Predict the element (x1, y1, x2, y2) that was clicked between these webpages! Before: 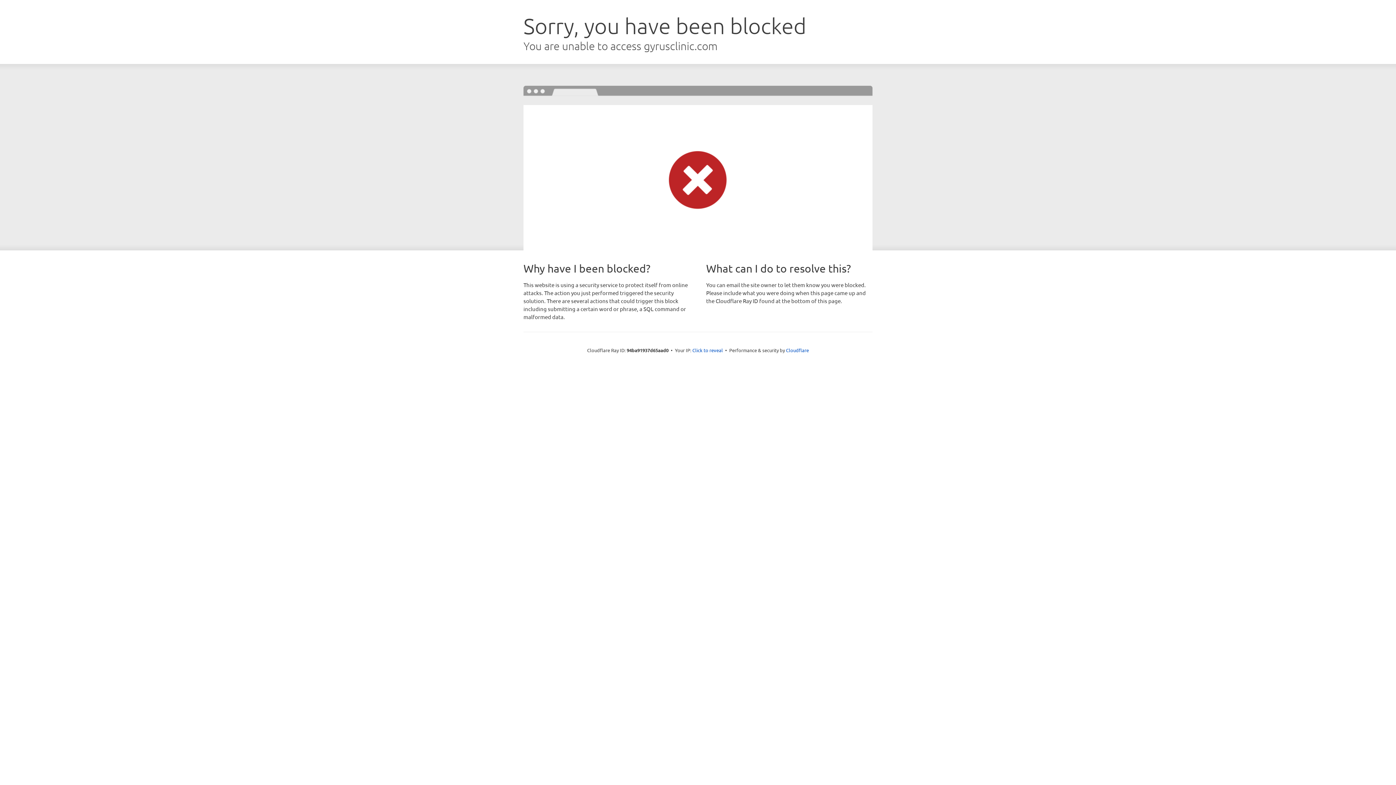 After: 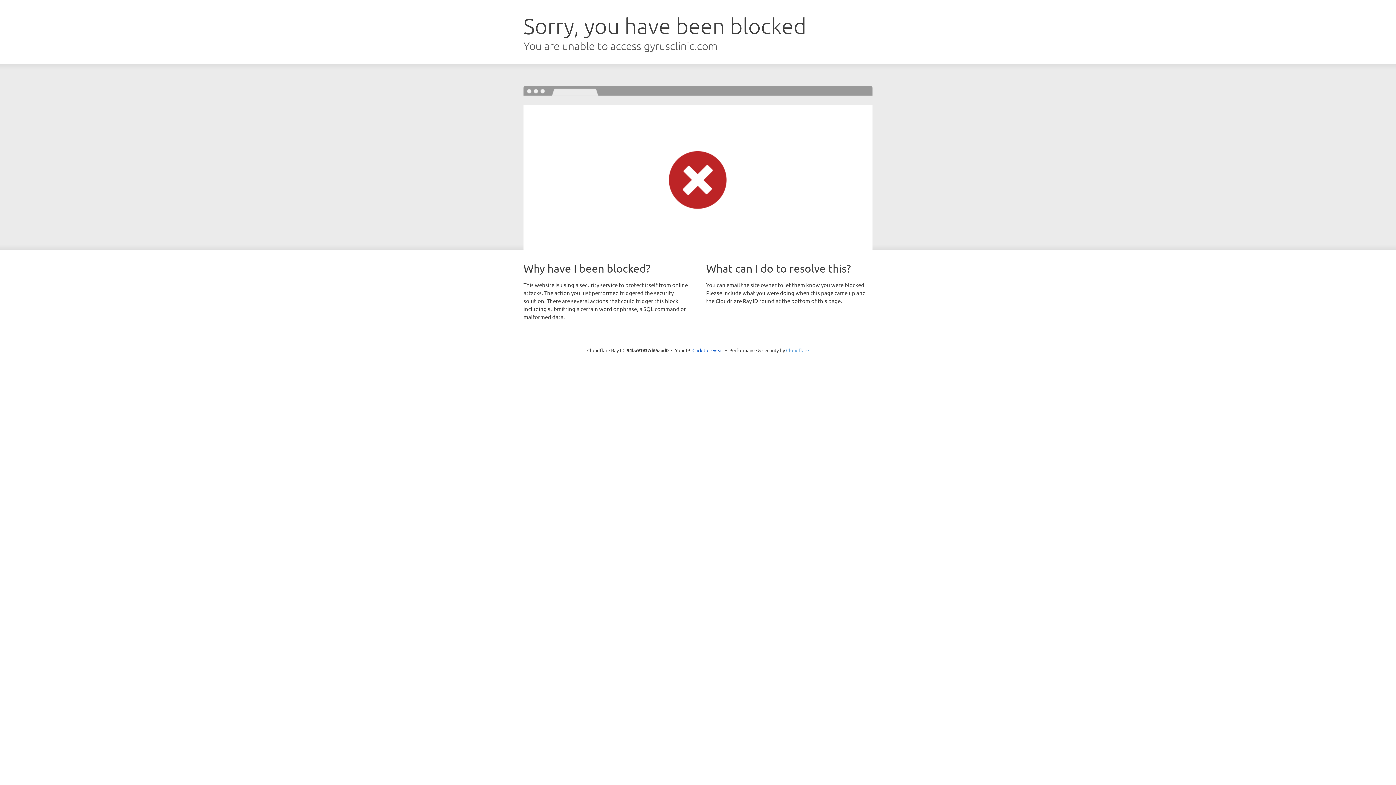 Action: label: Cloudflare bbox: (786, 347, 809, 353)